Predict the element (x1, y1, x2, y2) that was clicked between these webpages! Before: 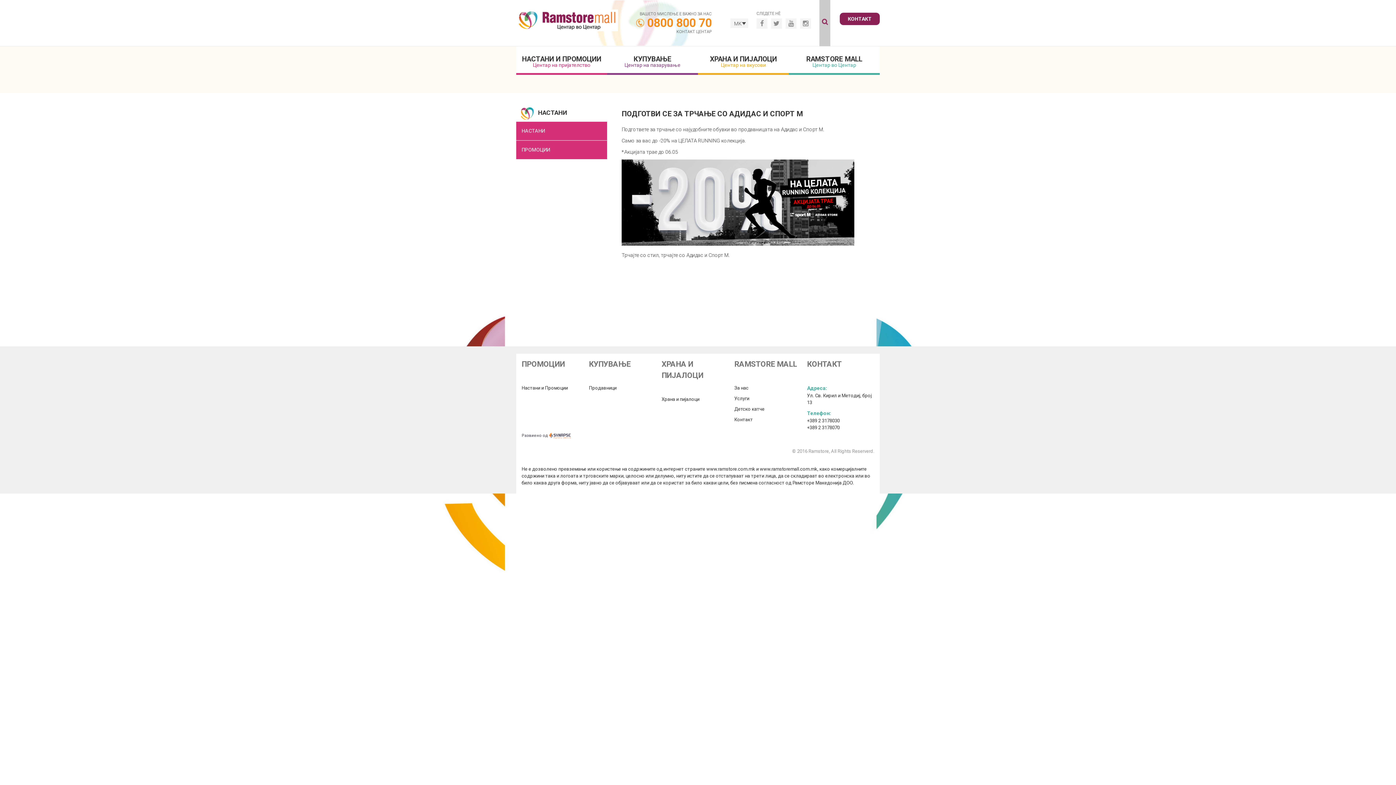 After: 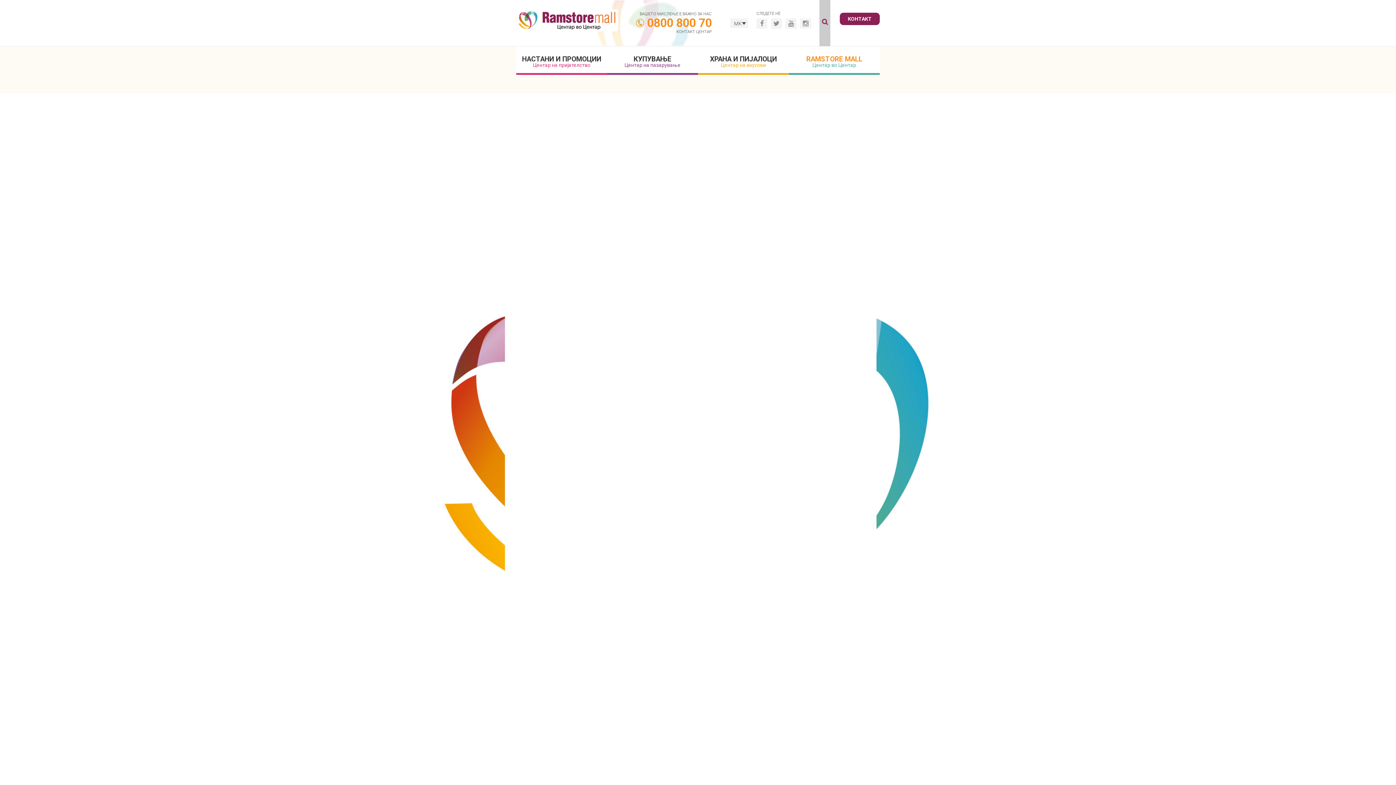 Action: label: Контакт bbox: (734, 417, 753, 422)